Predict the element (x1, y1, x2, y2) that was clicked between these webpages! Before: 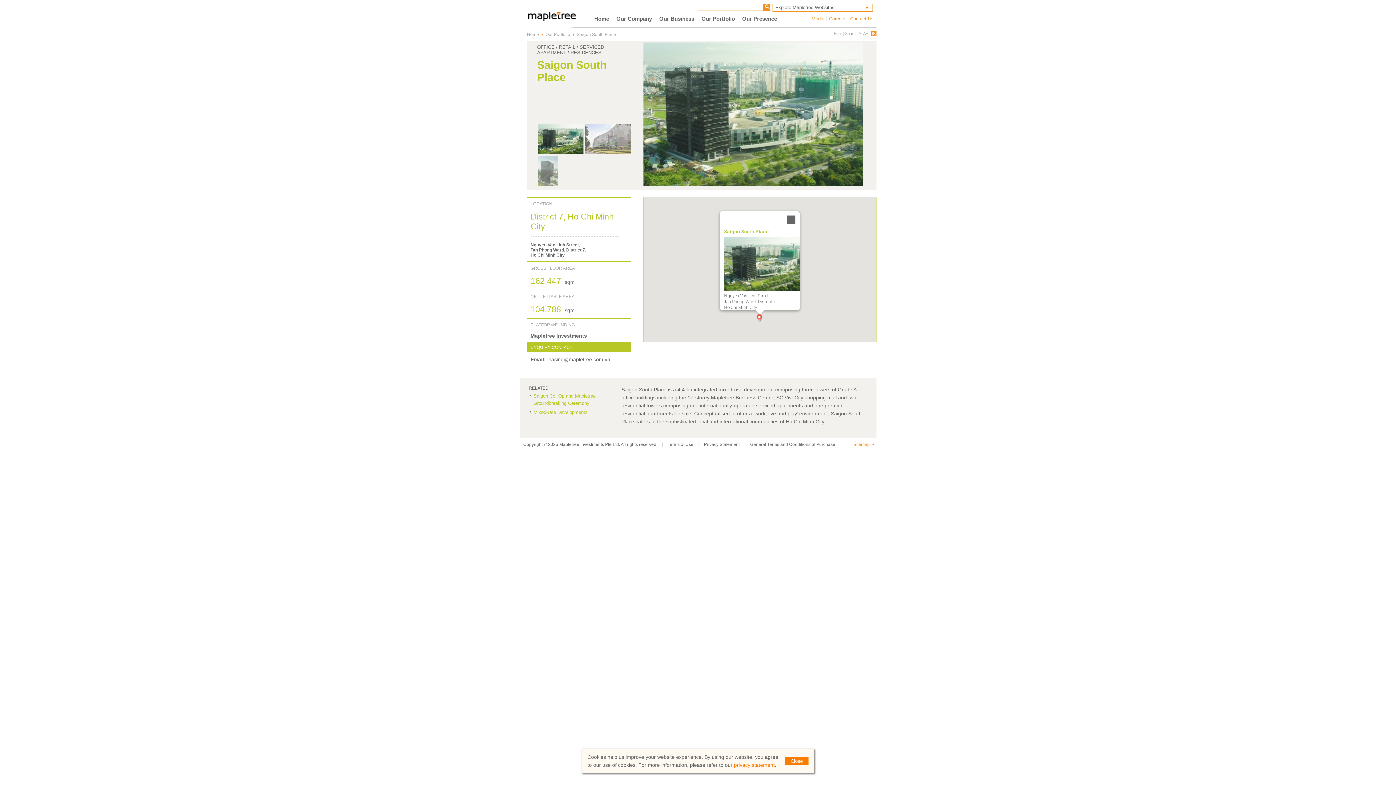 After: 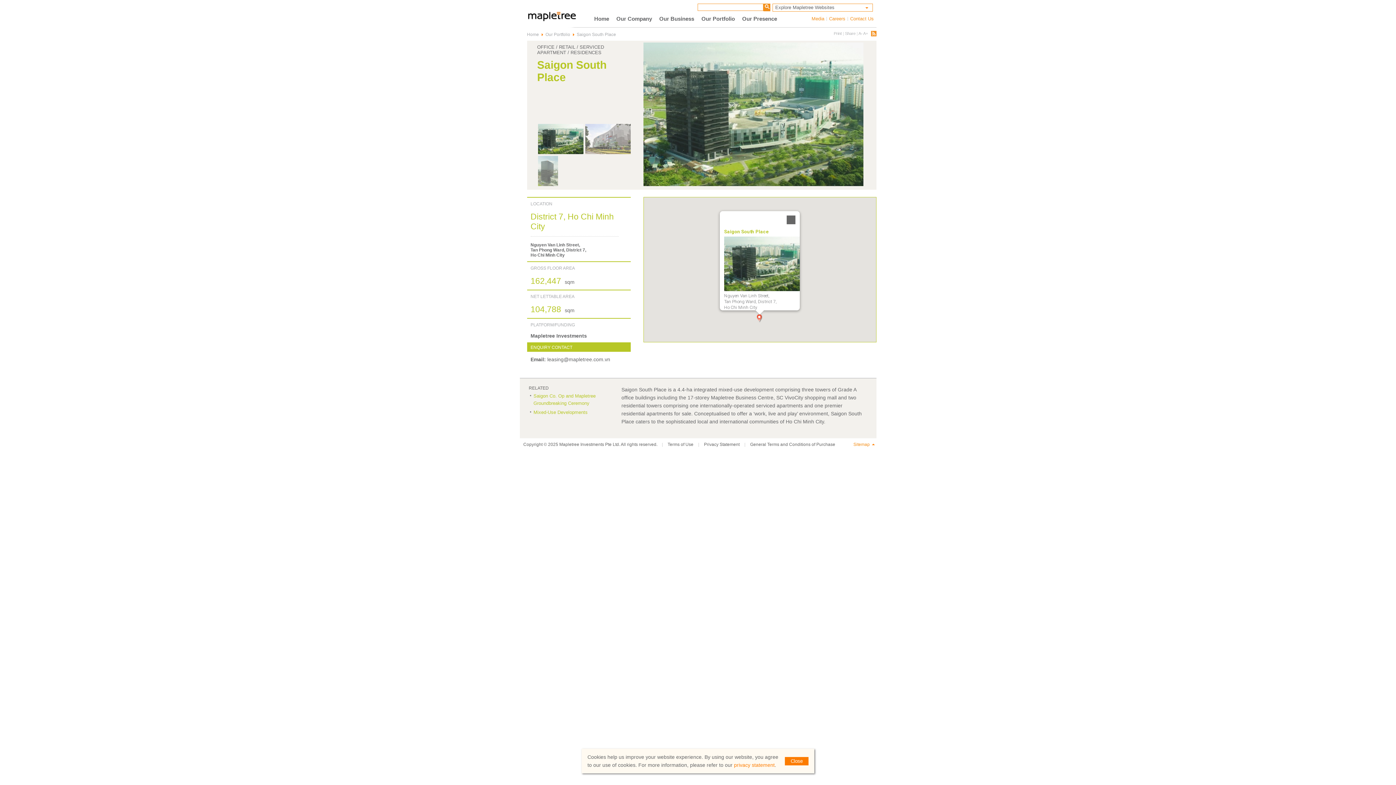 Action: bbox: (861, 4, 872, 13)